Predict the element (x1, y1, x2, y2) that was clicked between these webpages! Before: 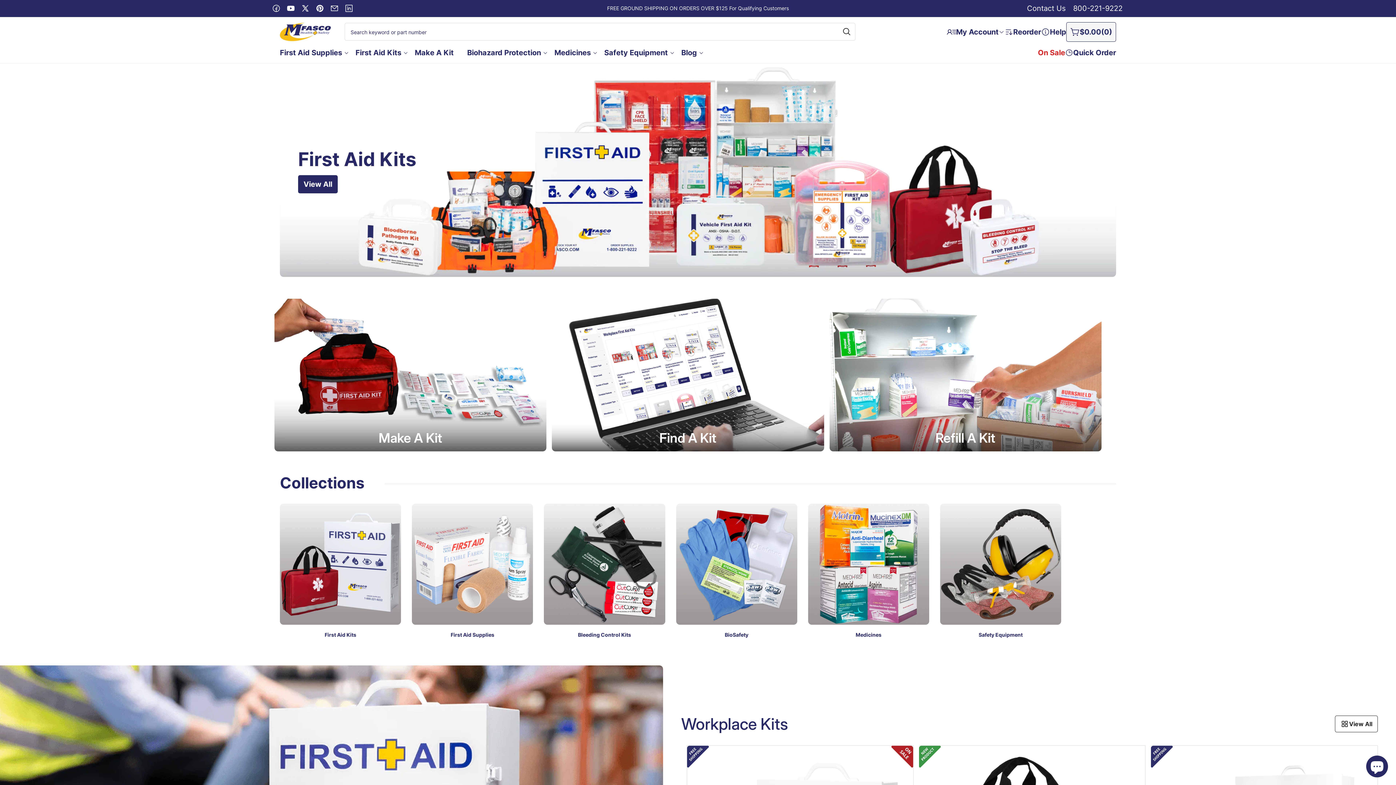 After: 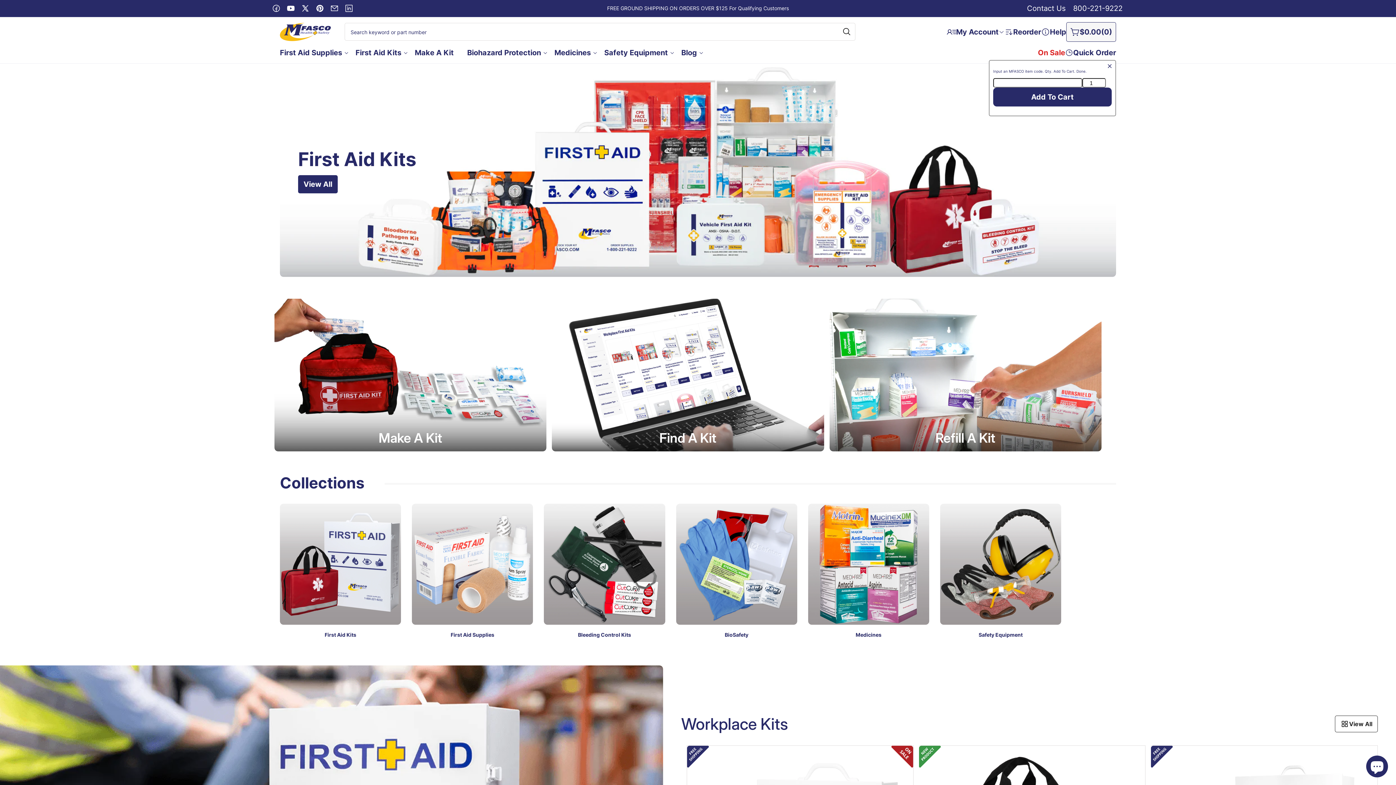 Action: bbox: (1065, 46, 1116, 59) label: Quick Order